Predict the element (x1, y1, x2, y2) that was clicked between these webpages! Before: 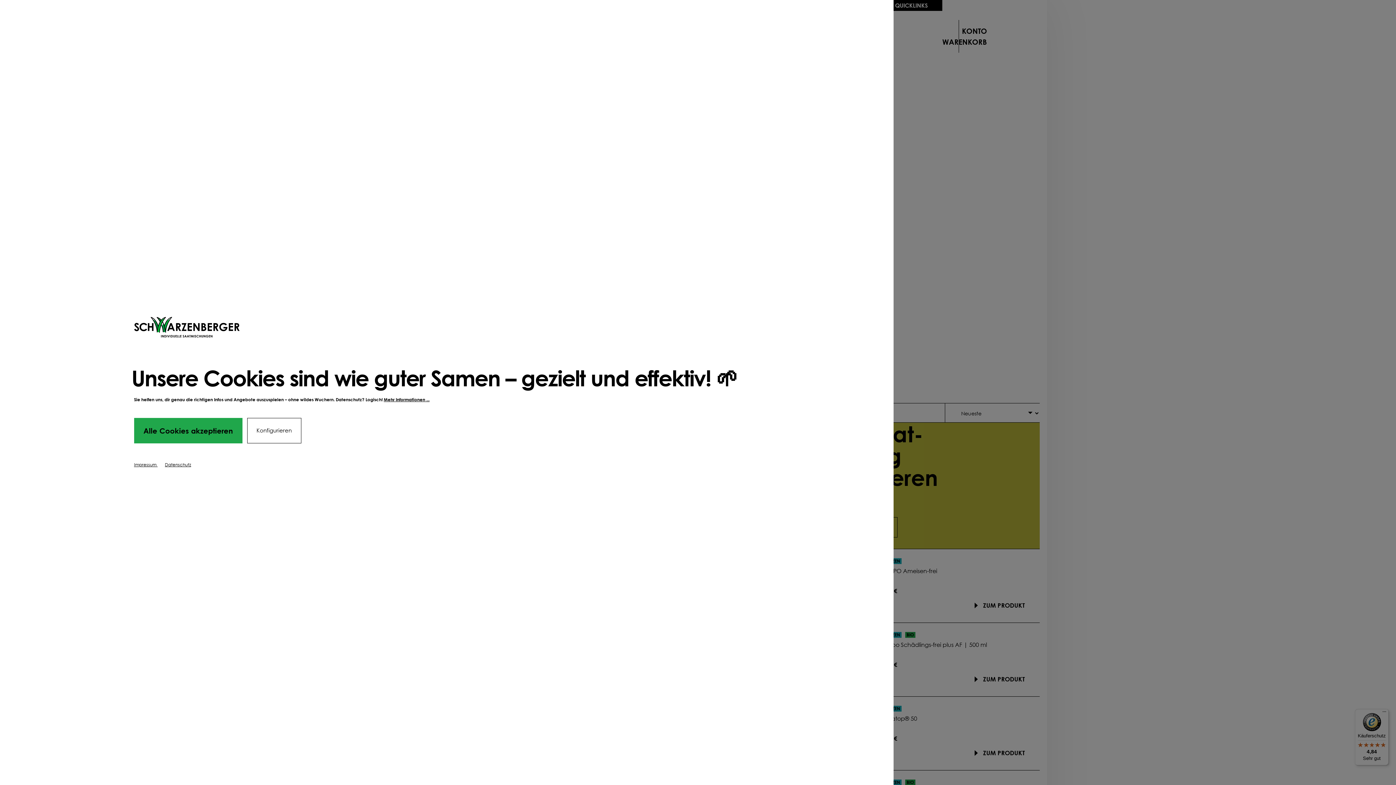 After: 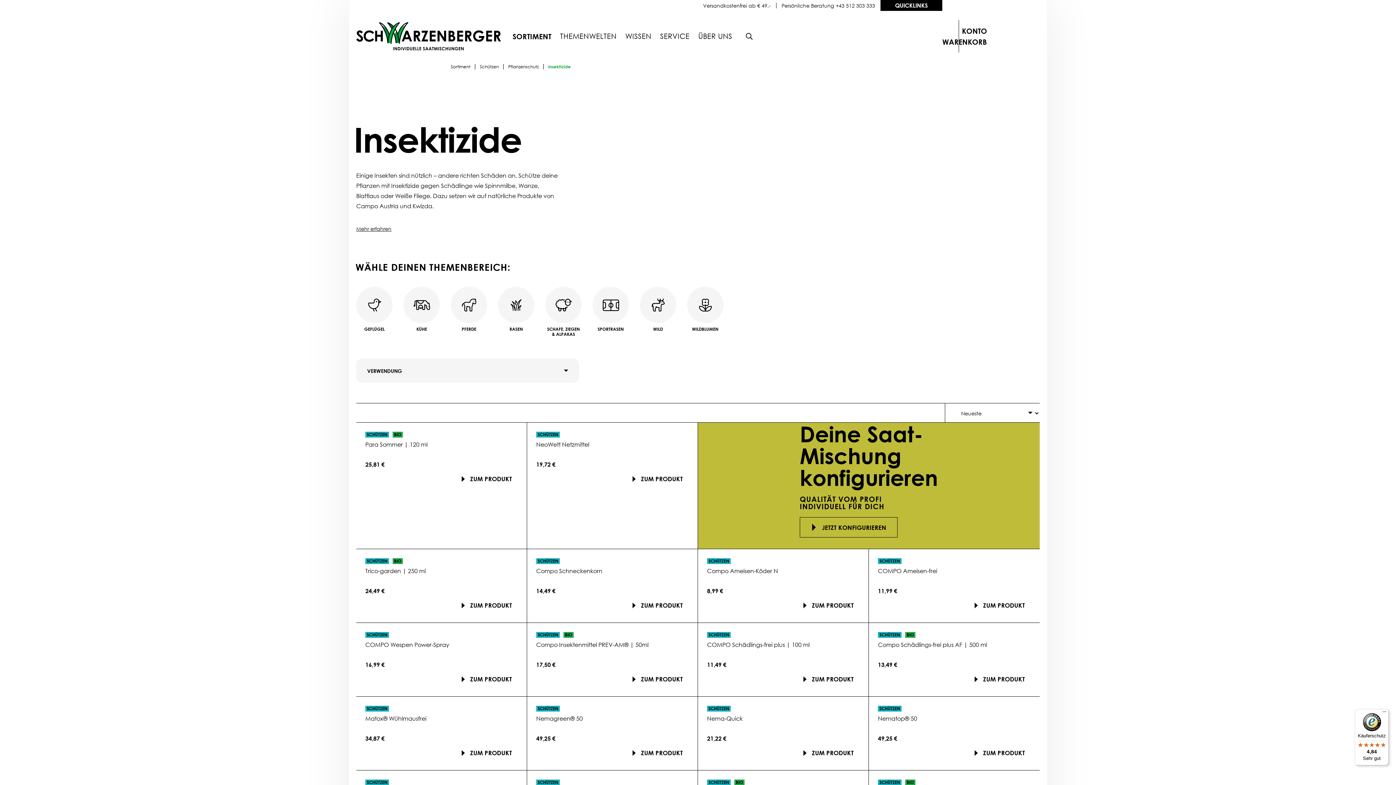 Action: label: Alle Cookies akzeptieren bbox: (134, 418, 242, 443)